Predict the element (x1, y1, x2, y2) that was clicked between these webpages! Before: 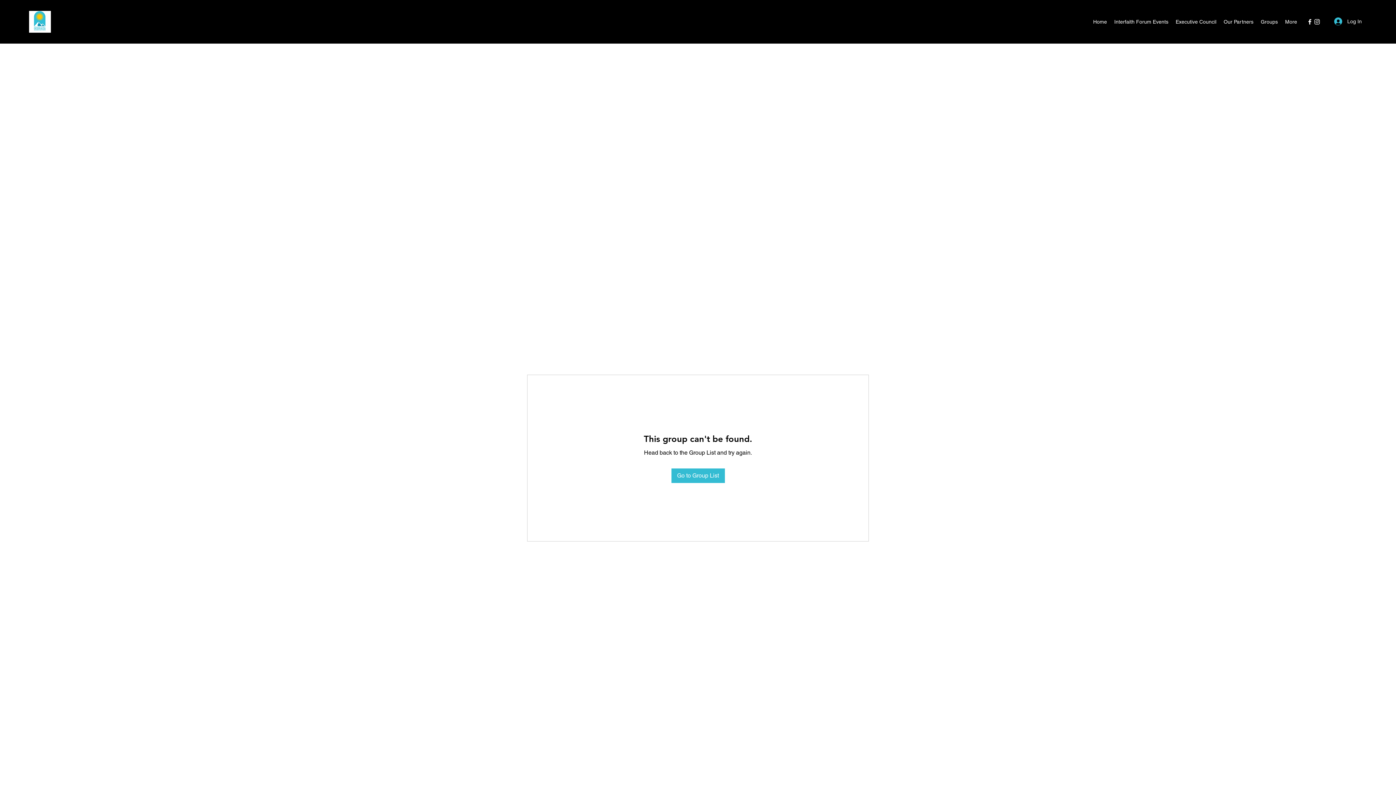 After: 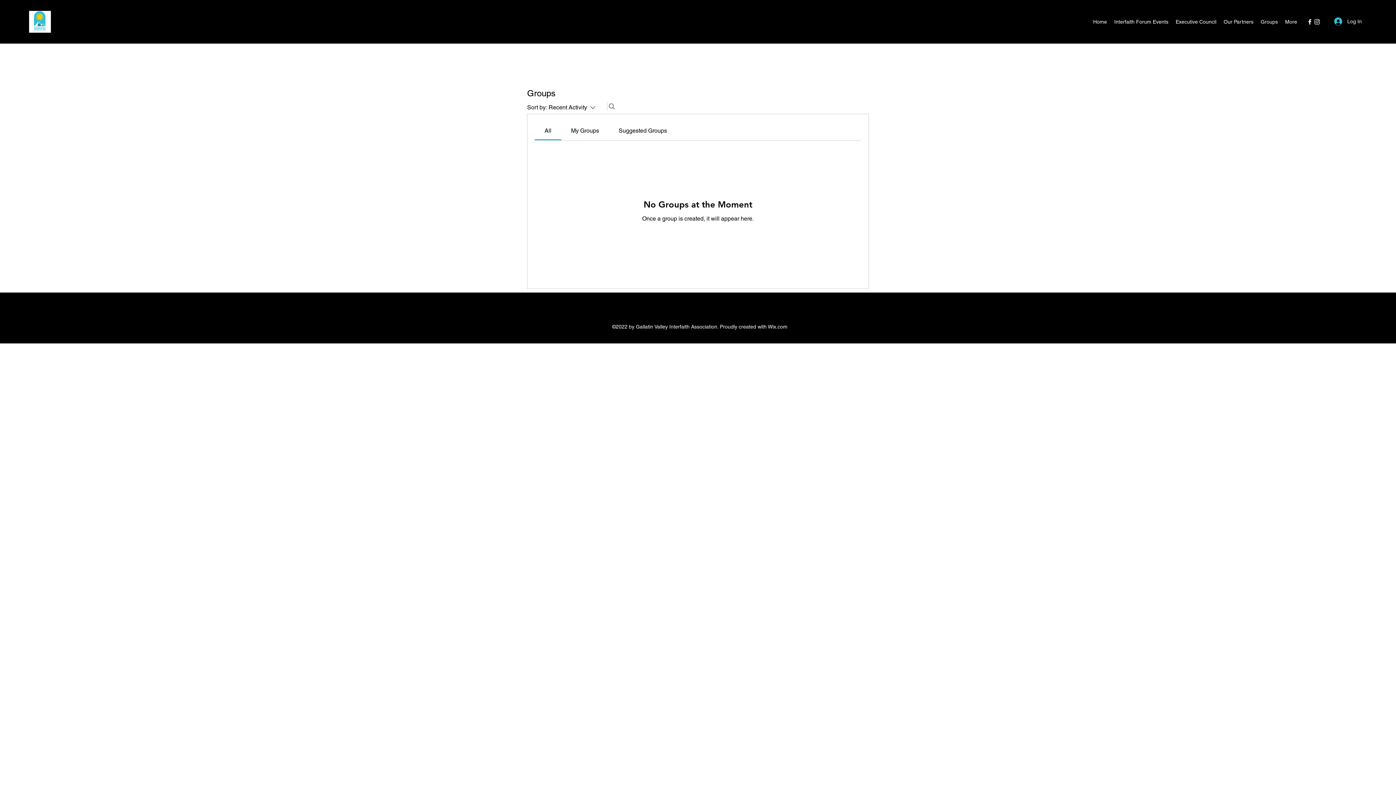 Action: bbox: (1257, 16, 1281, 27) label: Groups